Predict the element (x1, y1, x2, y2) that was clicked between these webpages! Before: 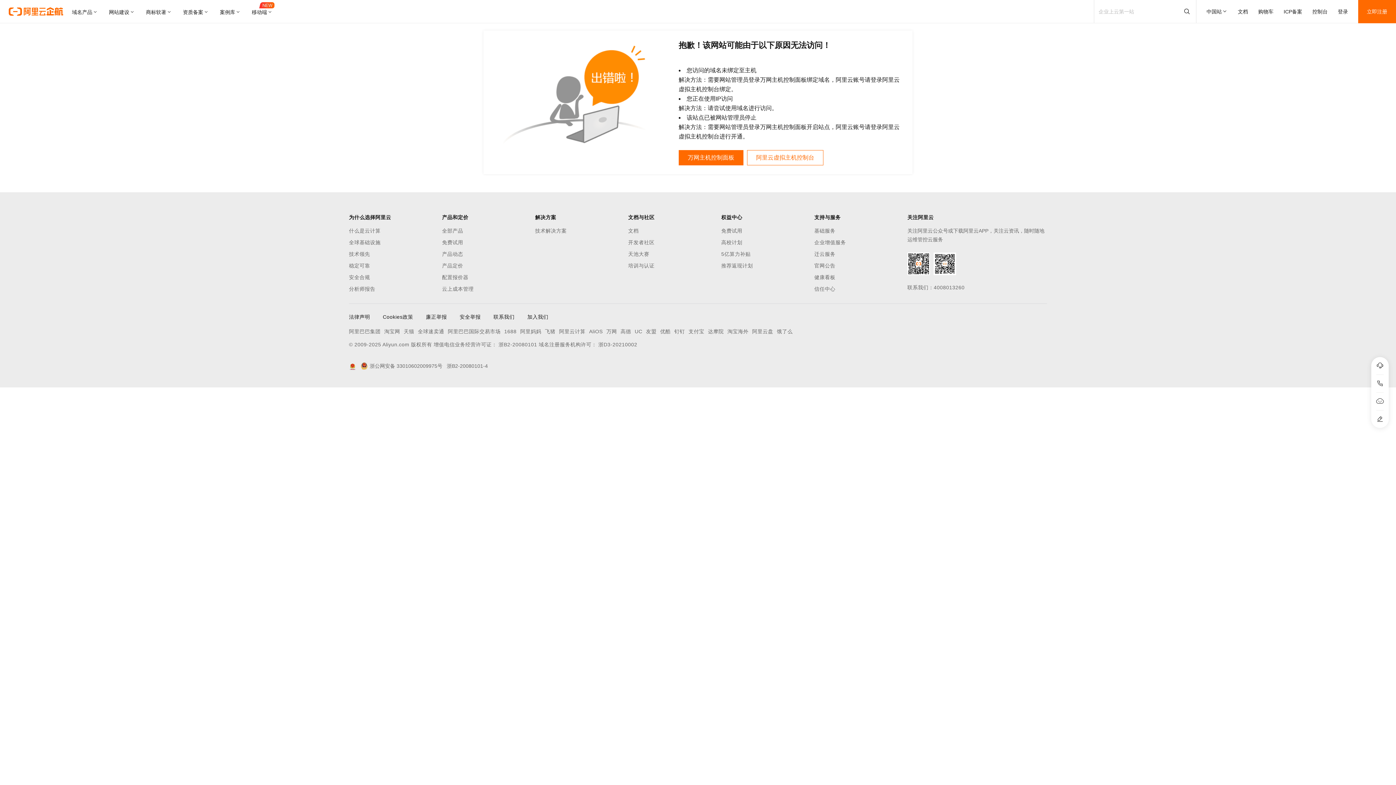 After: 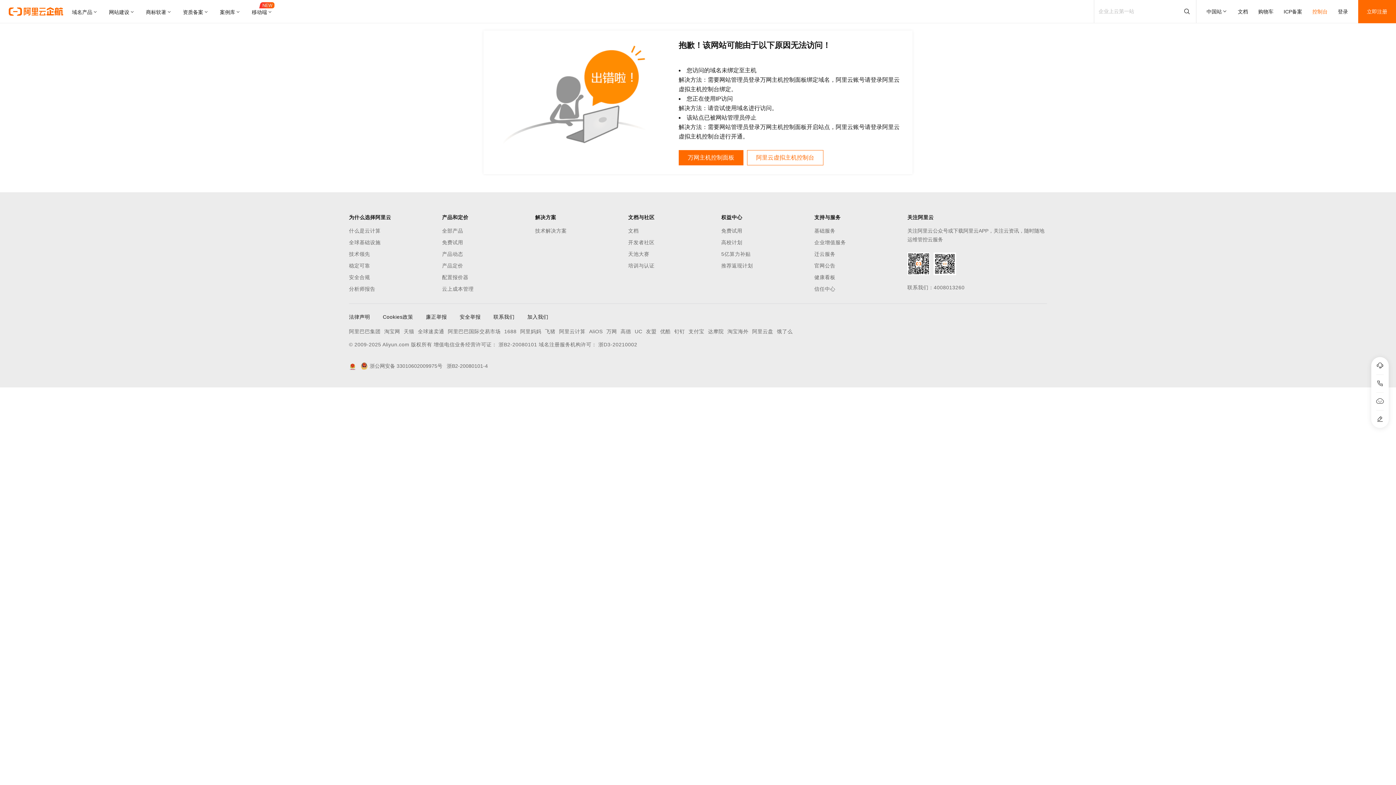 Action: label: 控制台 bbox: (1312, 0, 1328, 23)